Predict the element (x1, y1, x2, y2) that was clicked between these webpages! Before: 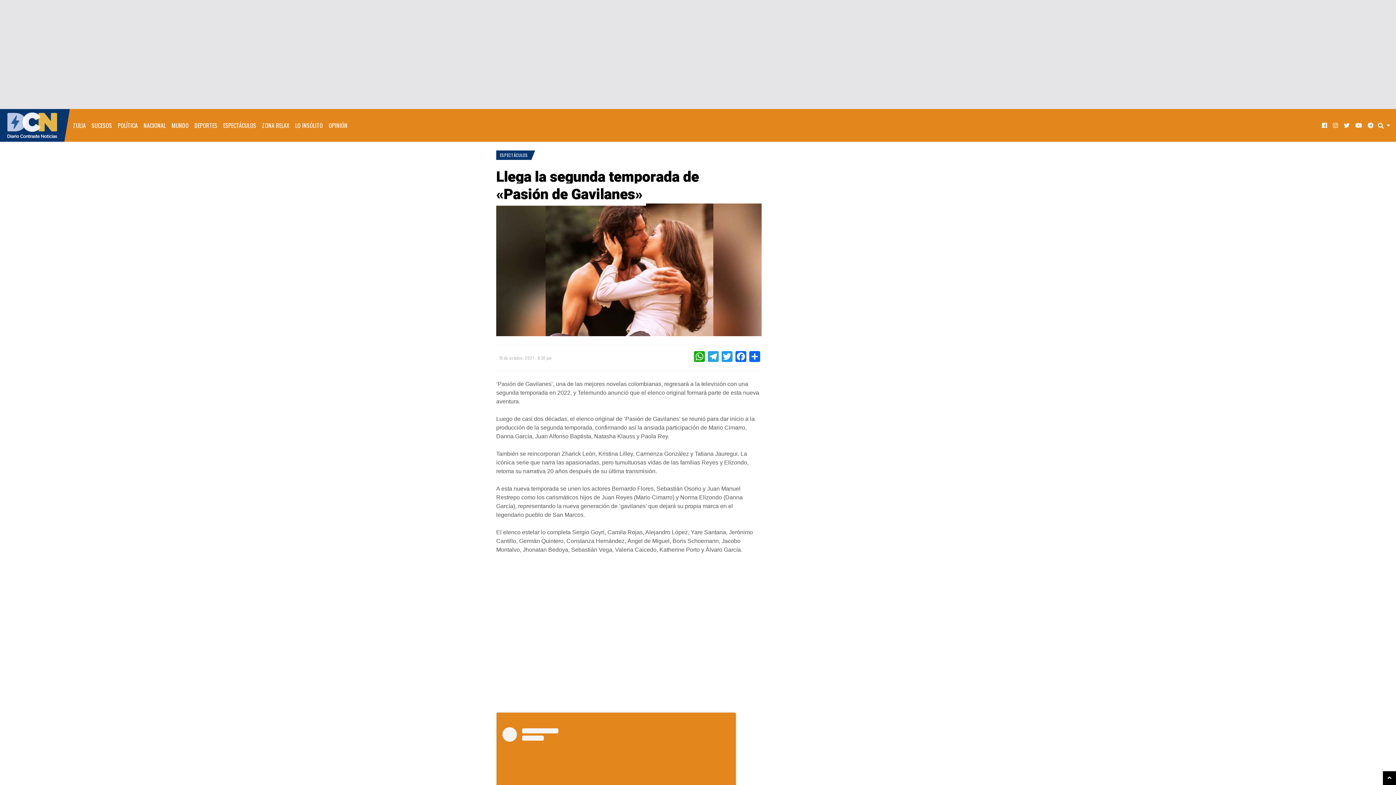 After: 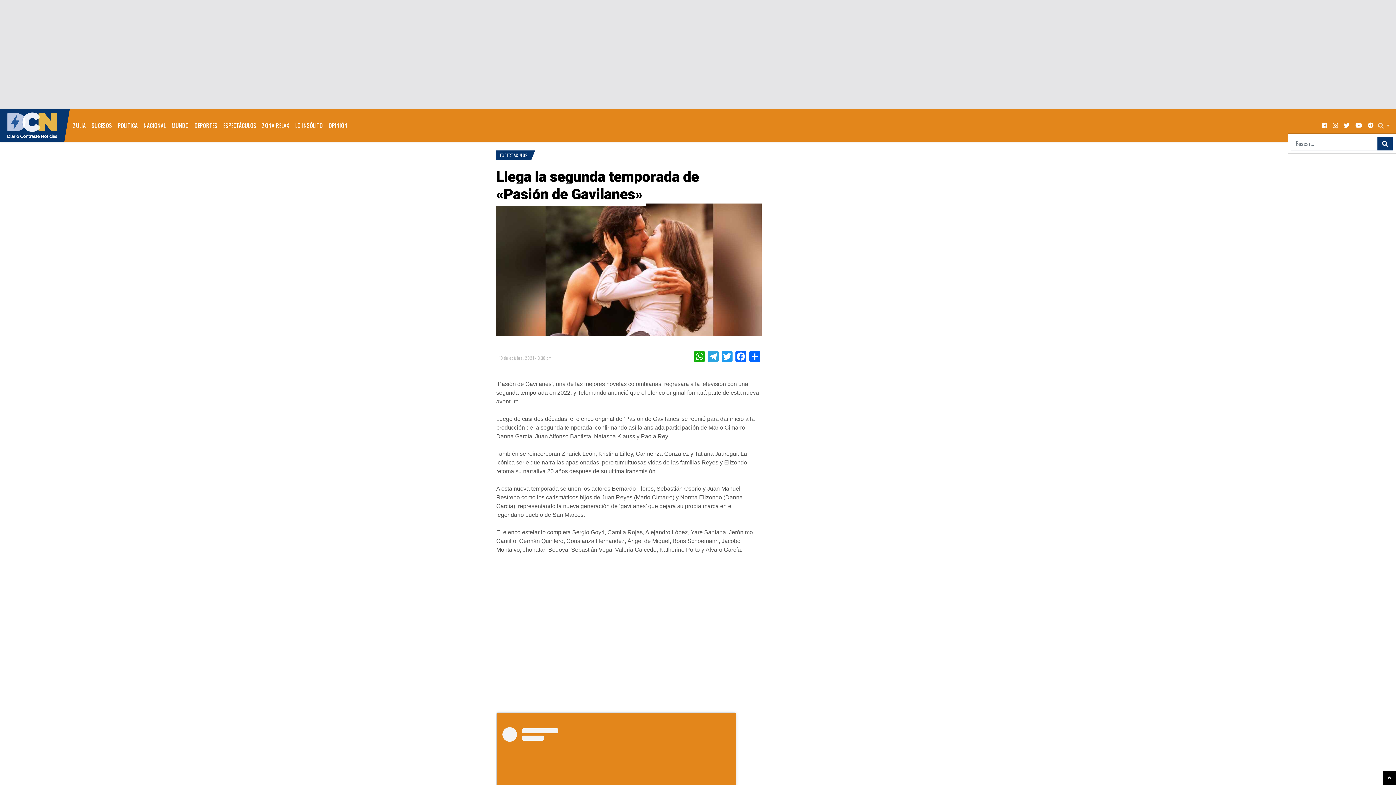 Action: label:   bbox: (1376, 118, 1396, 132)